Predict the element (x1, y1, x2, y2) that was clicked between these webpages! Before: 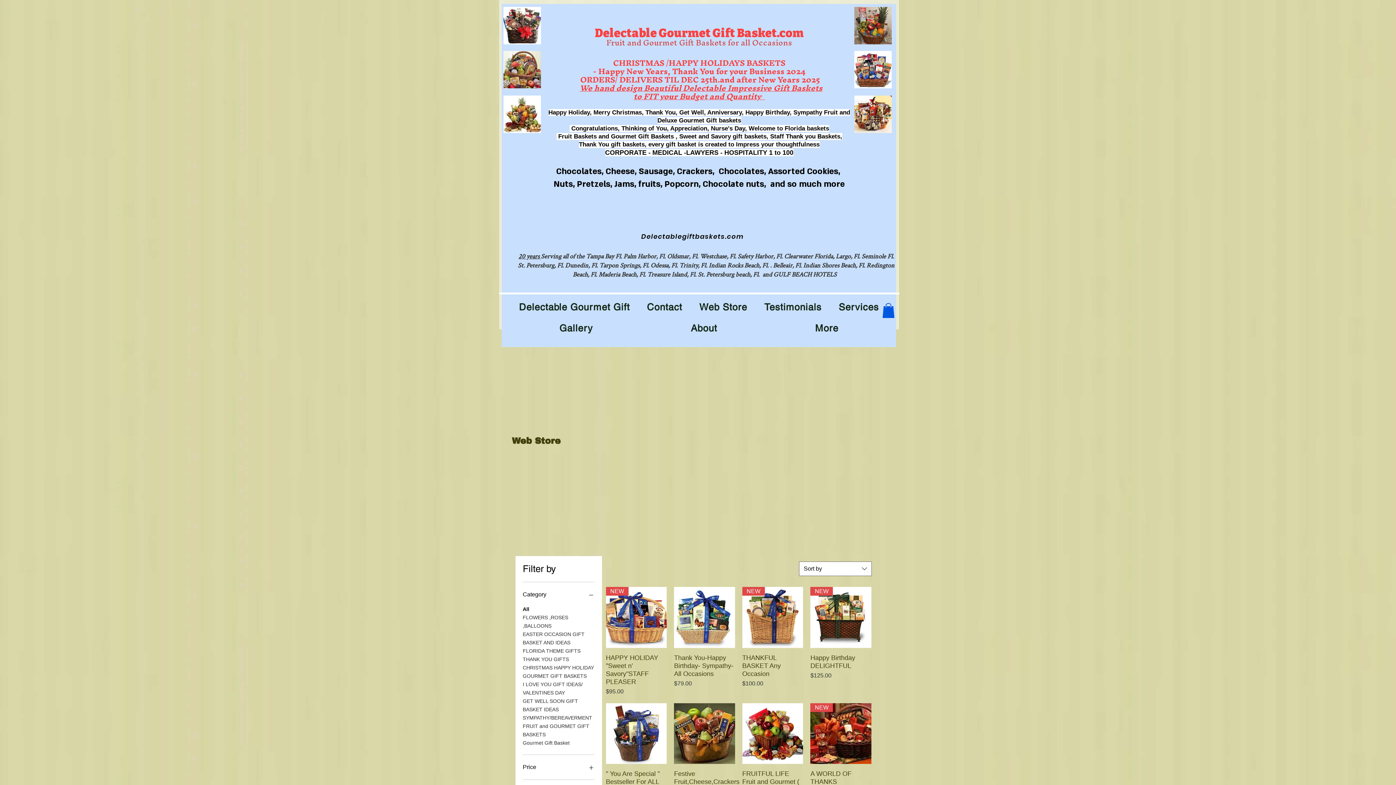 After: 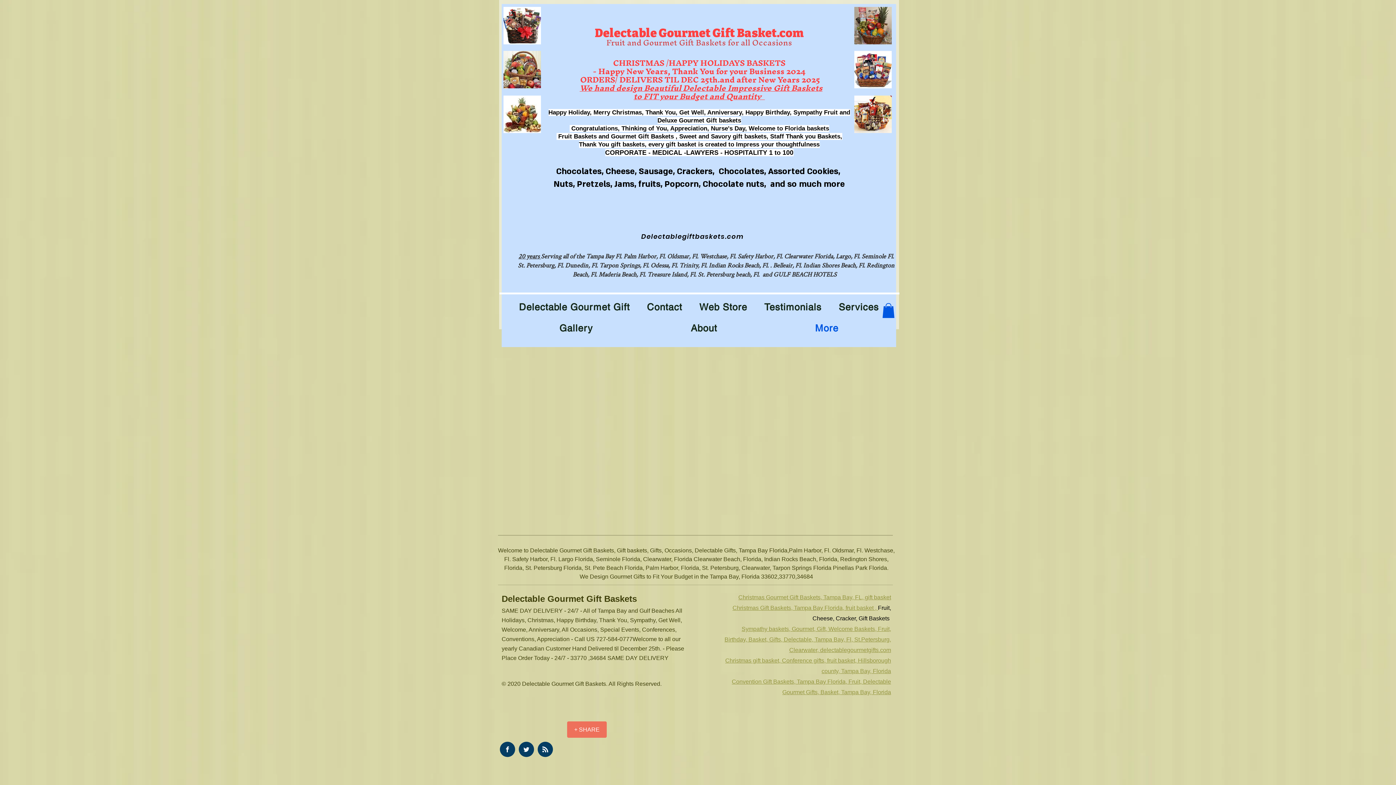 Action: label: More bbox: (767, 319, 886, 337)